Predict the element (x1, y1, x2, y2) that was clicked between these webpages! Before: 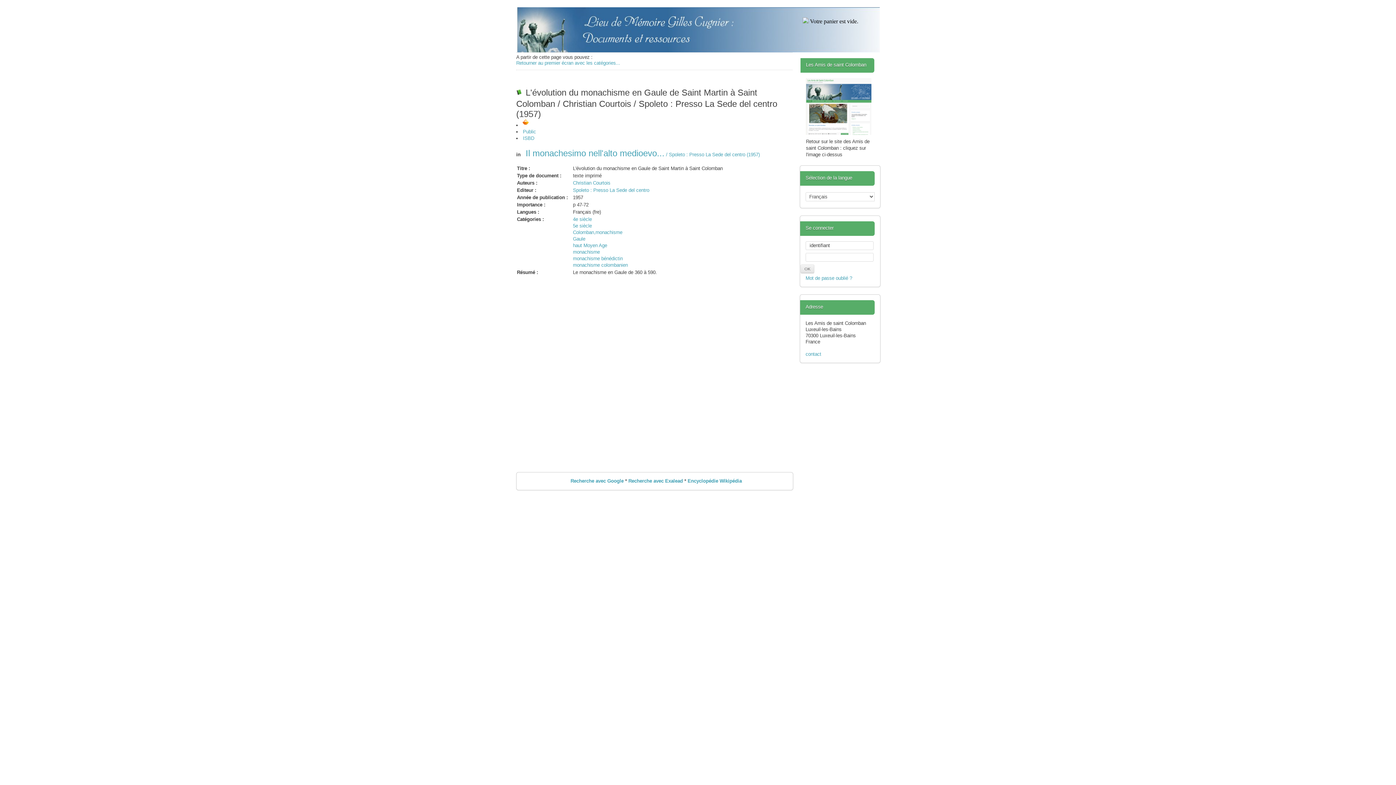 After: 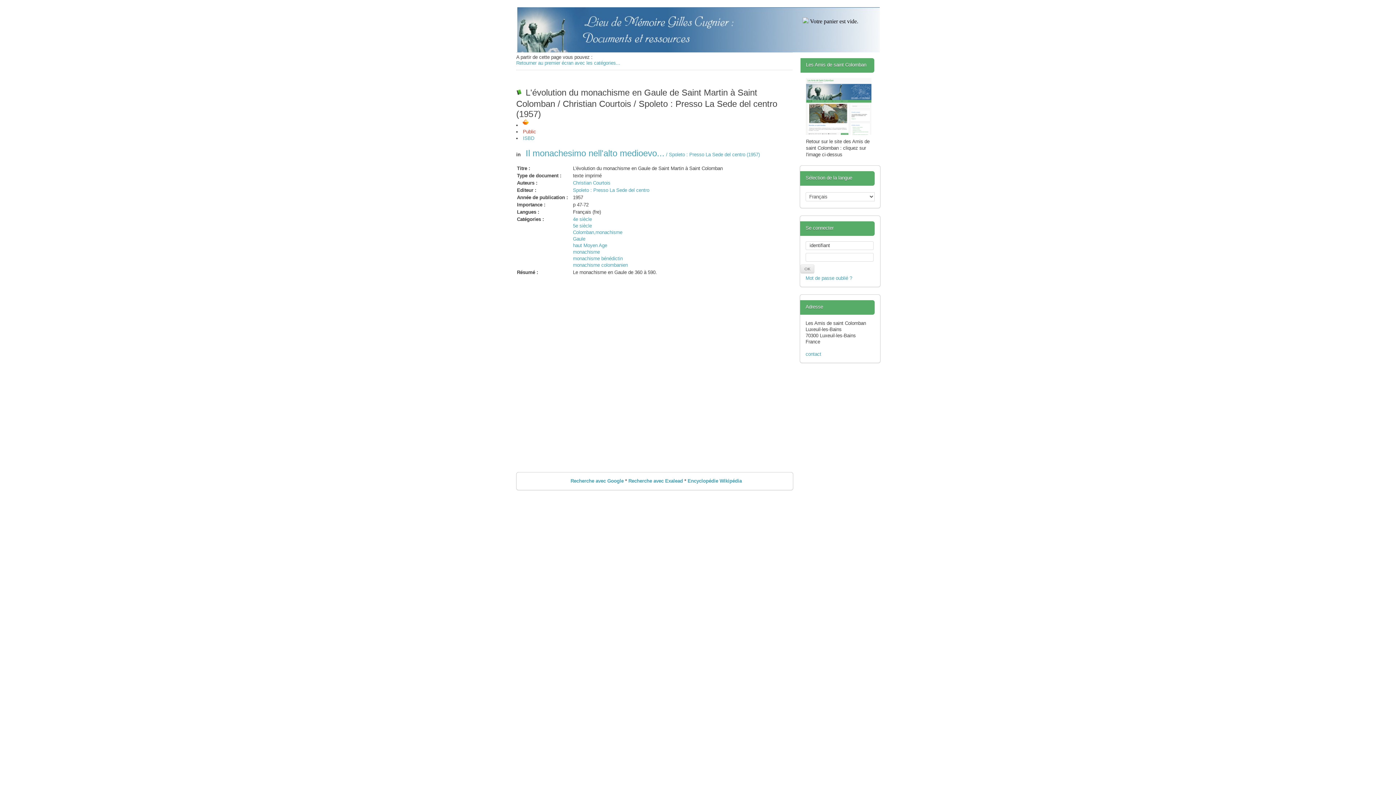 Action: bbox: (523, 129, 536, 134) label: Public